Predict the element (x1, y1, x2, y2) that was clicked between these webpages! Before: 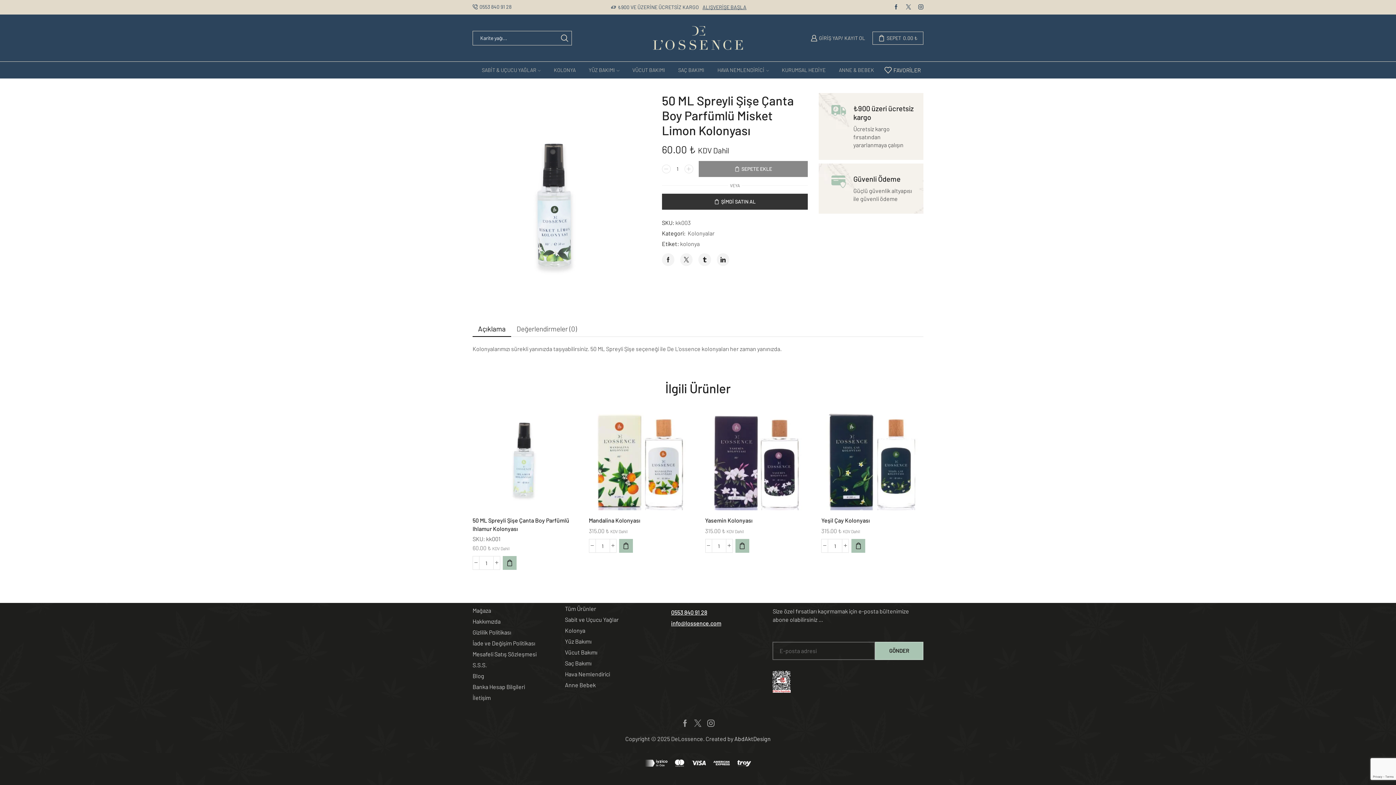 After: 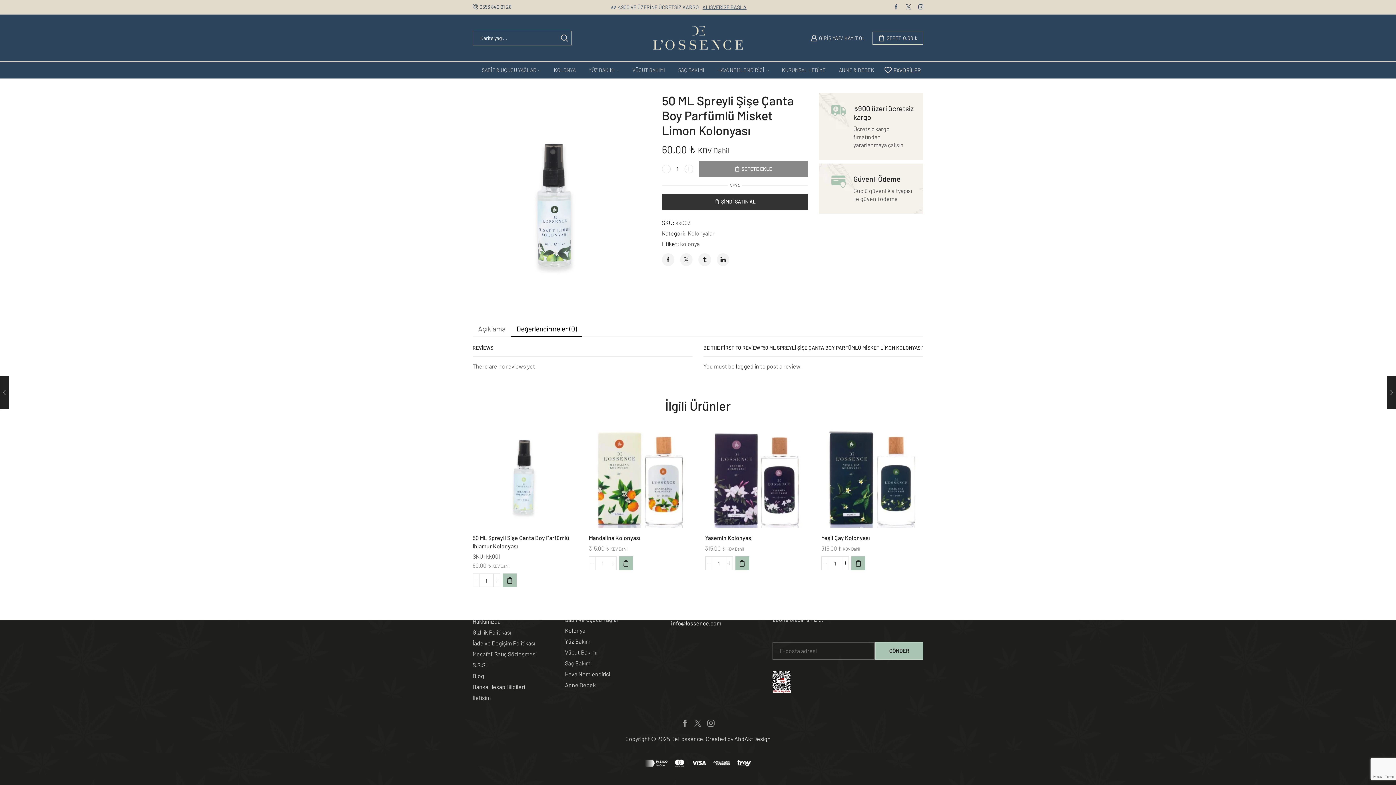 Action: label: Değerlendirmeler (0) bbox: (511, 320, 582, 336)